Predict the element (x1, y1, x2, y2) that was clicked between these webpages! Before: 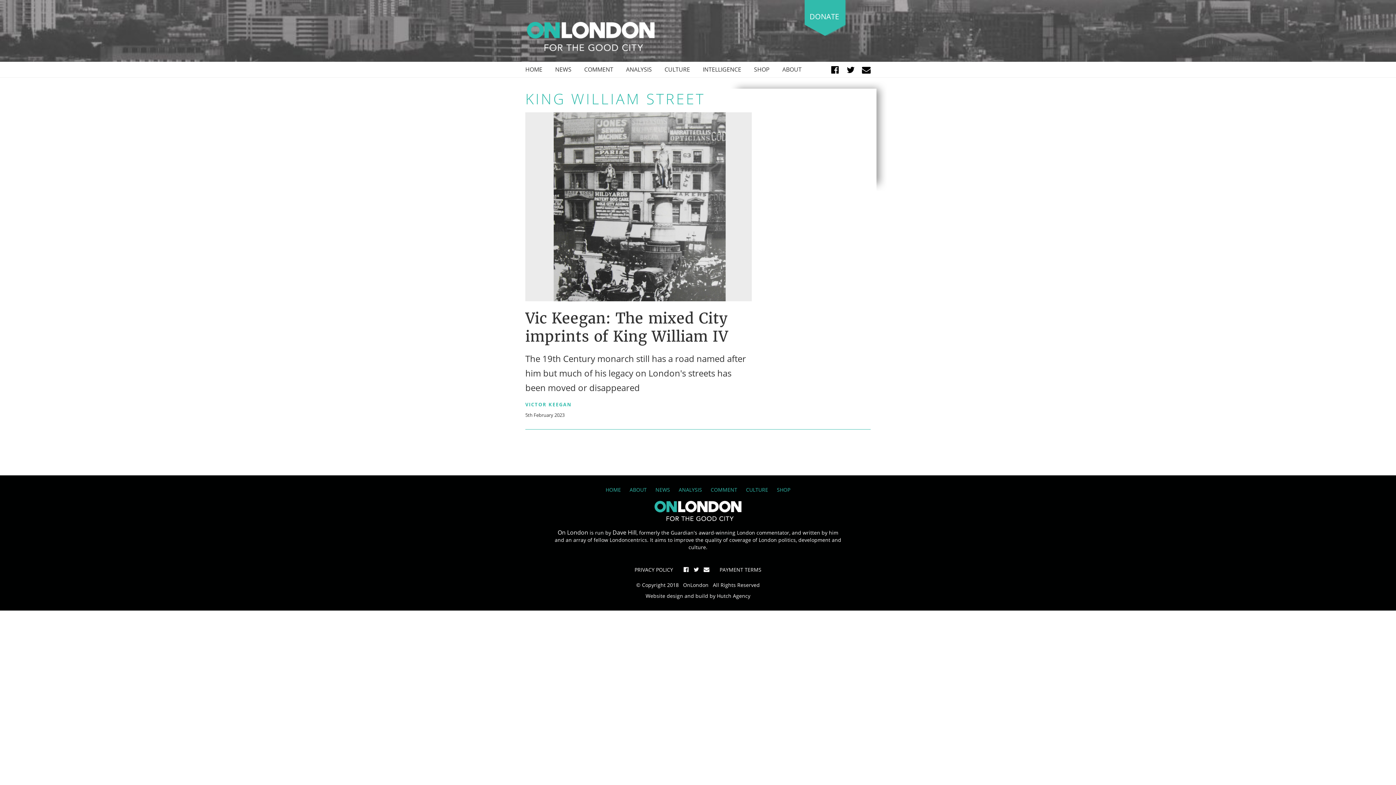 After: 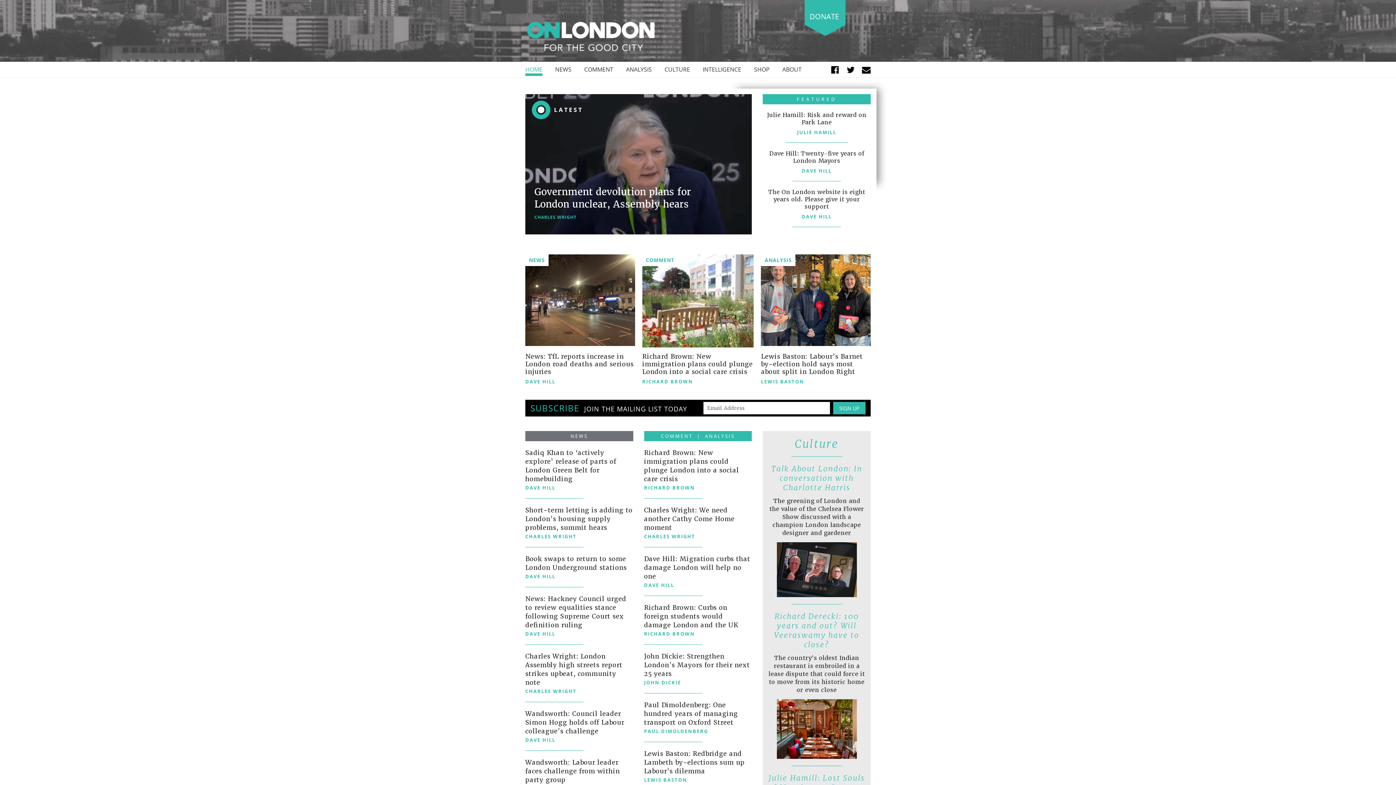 Action: bbox: (525, 65, 542, 76) label: HOME